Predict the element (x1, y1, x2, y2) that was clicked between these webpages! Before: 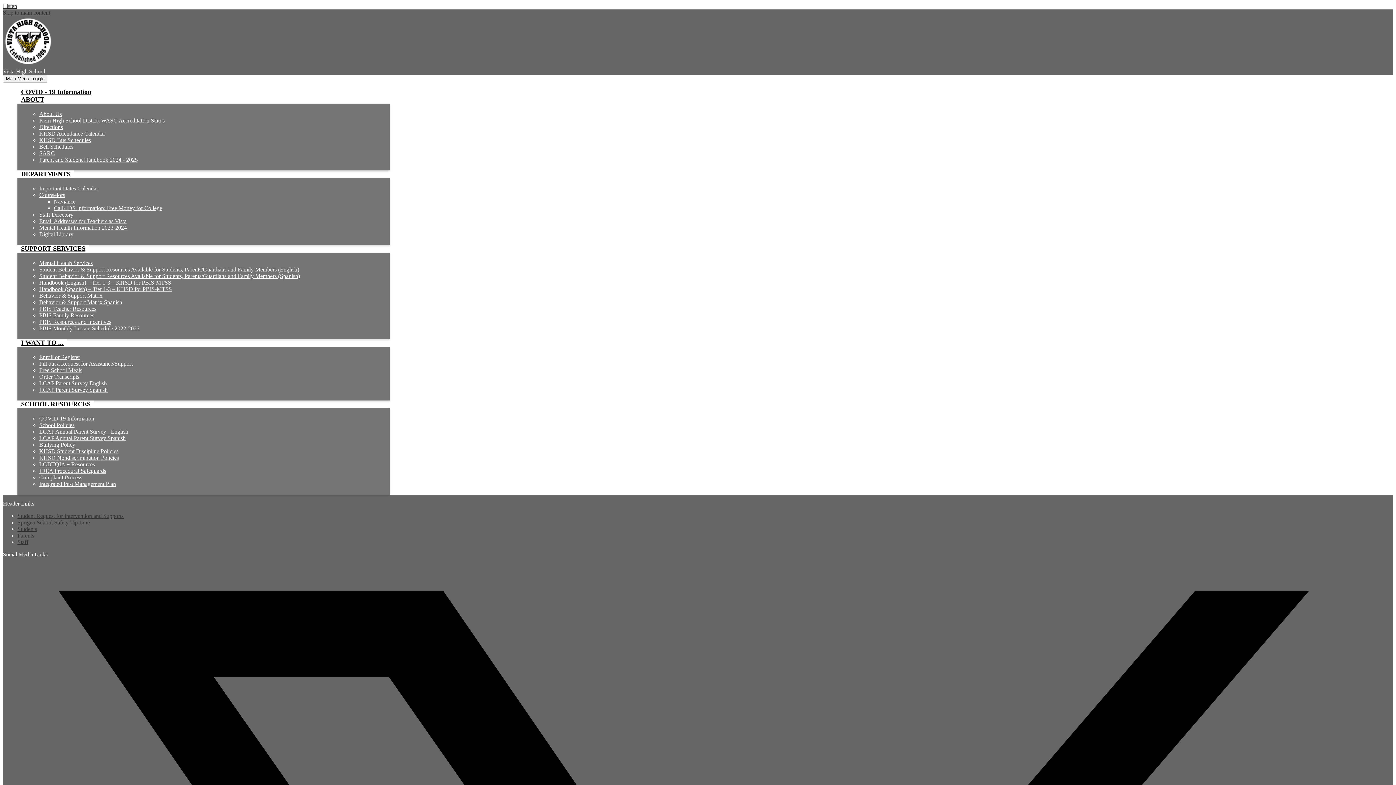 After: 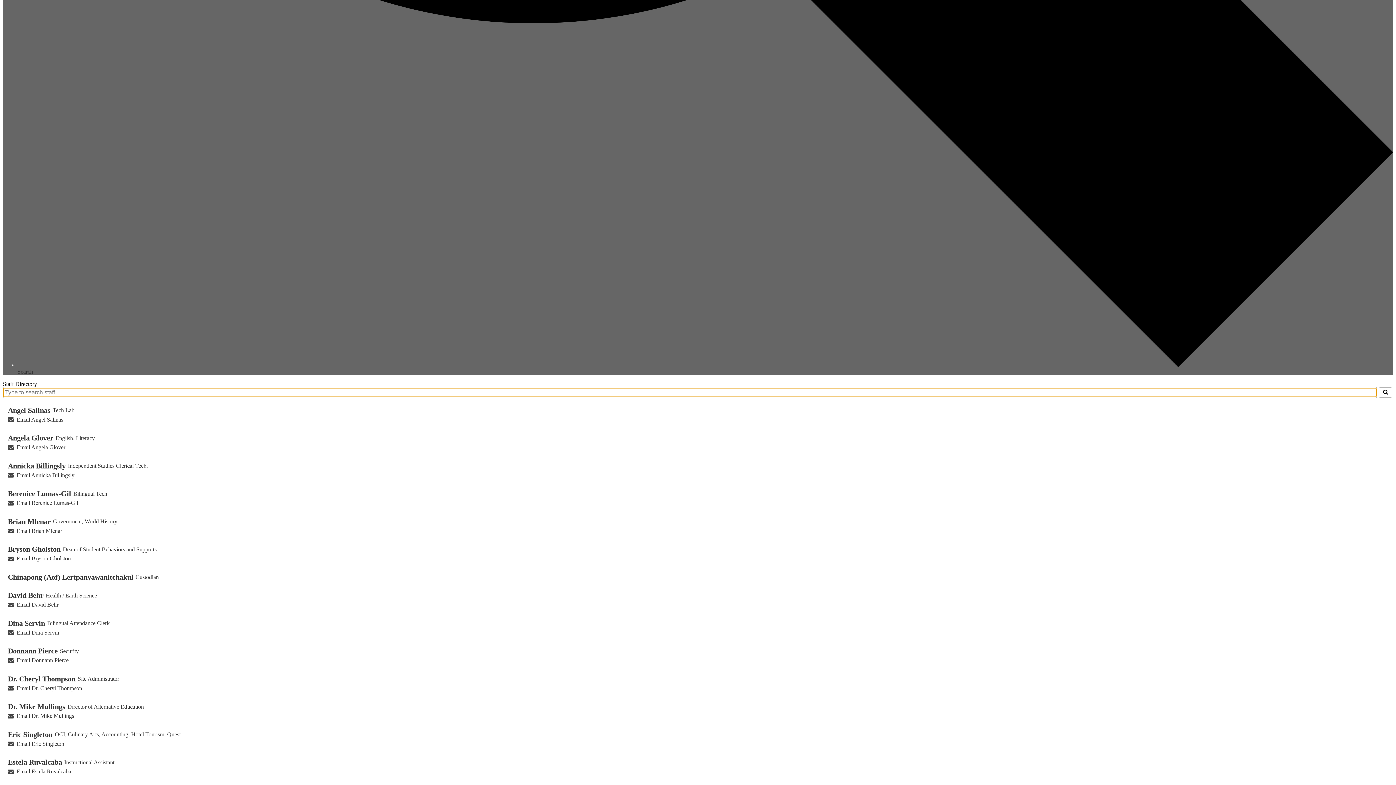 Action: bbox: (39, 211, 73, 217) label: Staff Directory